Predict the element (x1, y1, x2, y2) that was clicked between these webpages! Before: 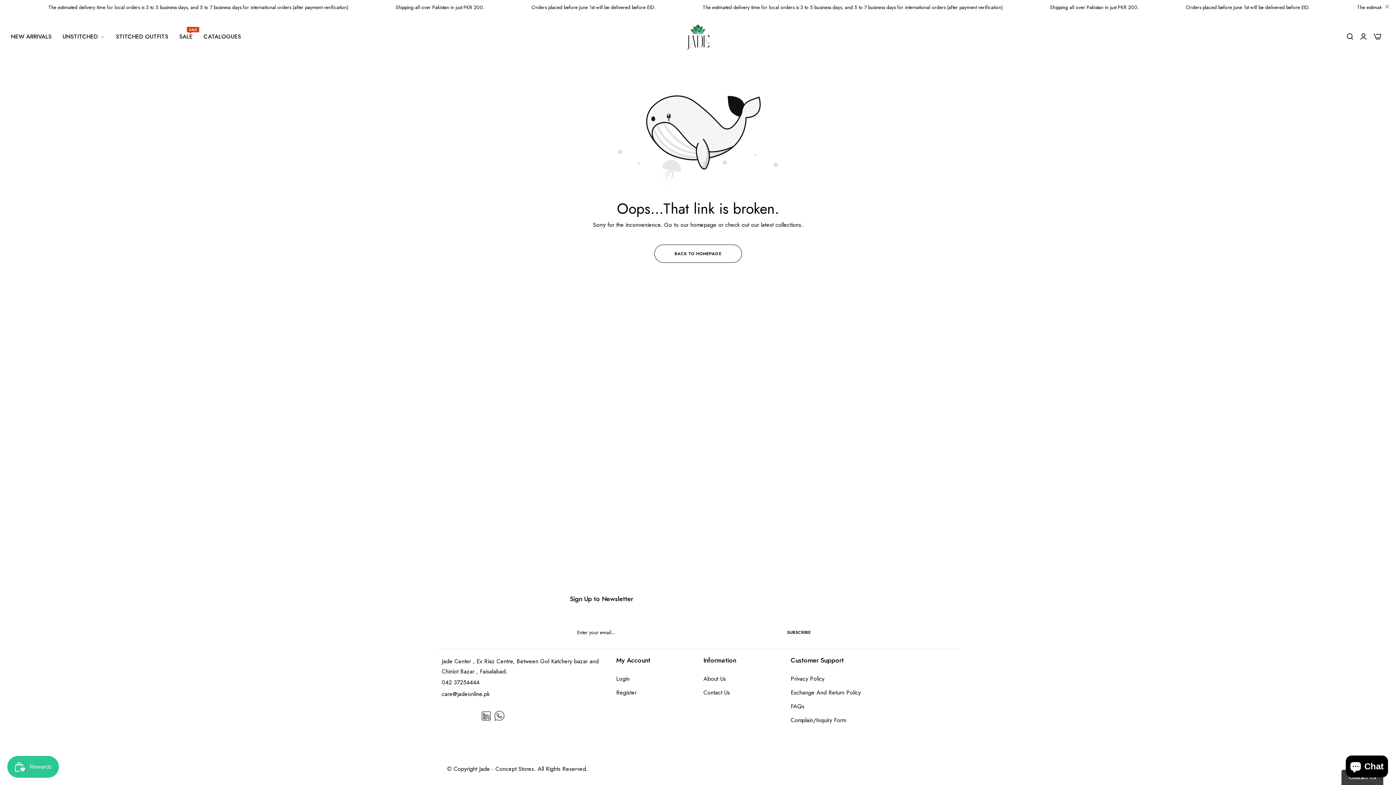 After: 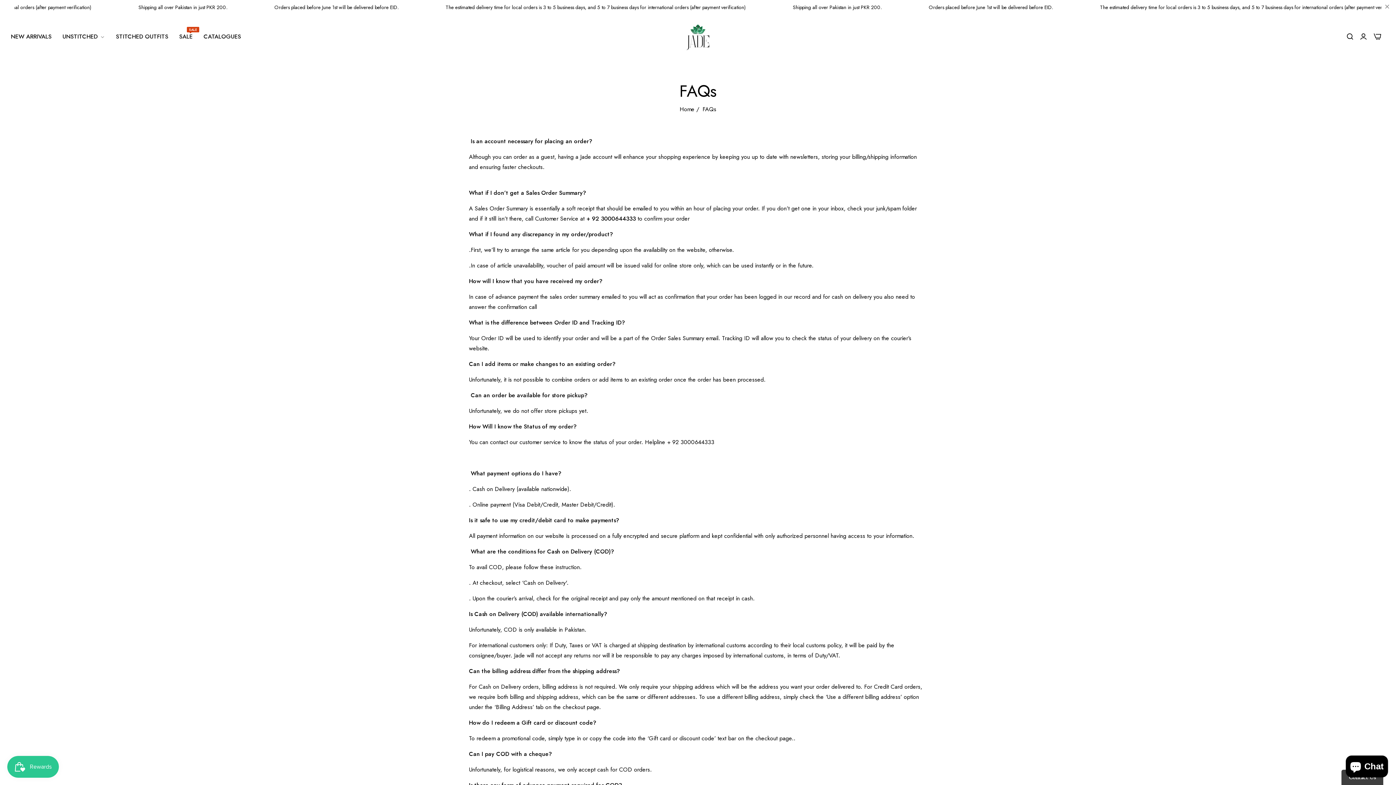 Action: bbox: (790, 702, 804, 710) label: FAQs